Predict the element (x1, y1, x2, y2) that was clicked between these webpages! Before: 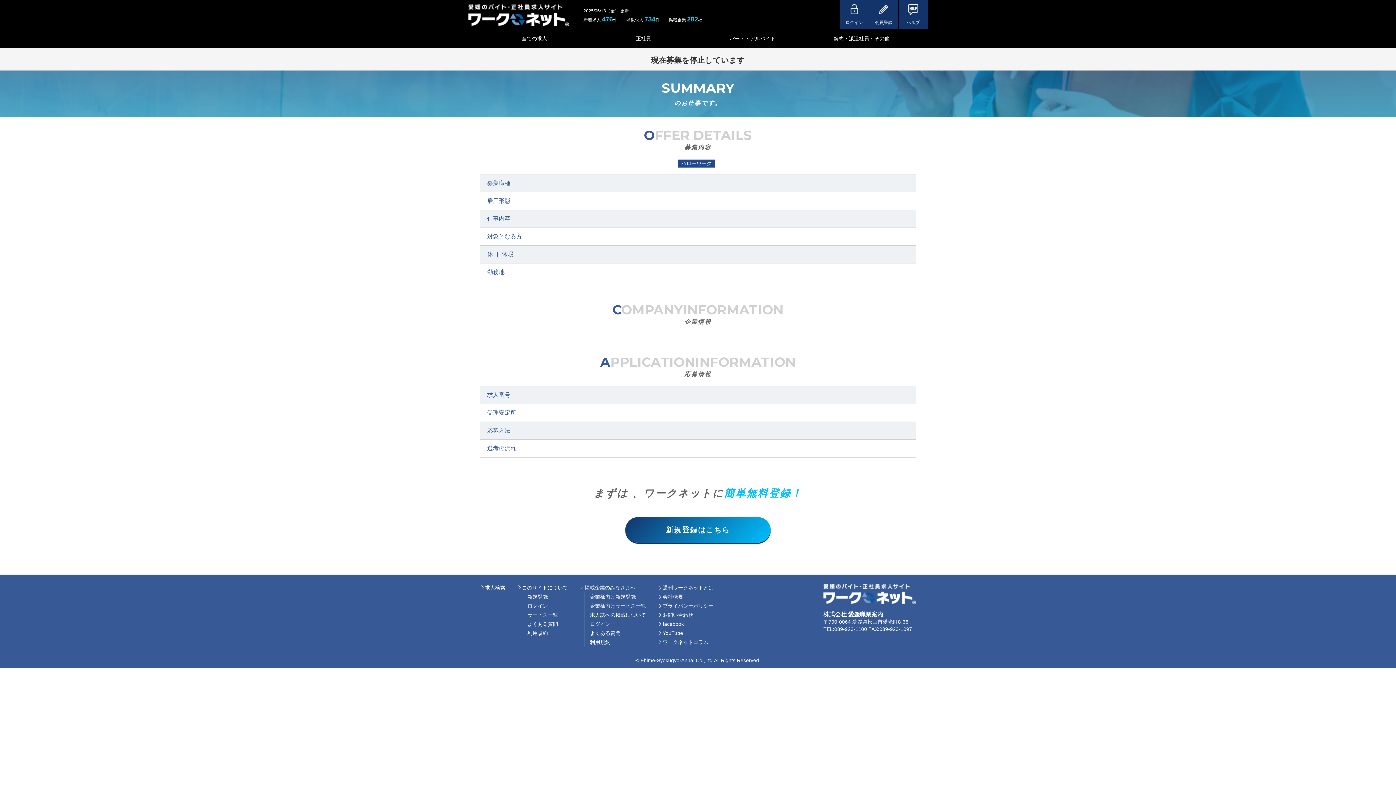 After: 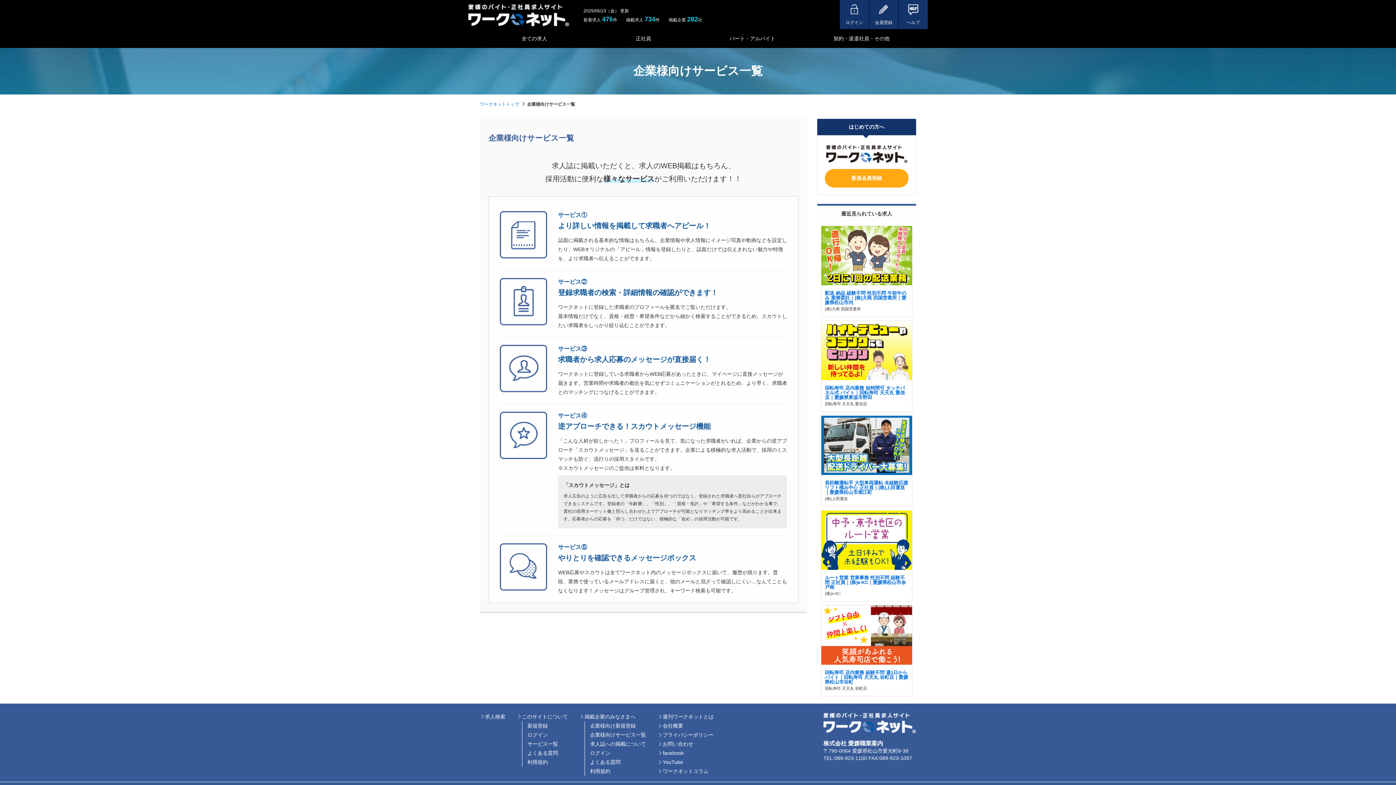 Action: bbox: (590, 601, 646, 610) label: 企業様向けサービス一覧